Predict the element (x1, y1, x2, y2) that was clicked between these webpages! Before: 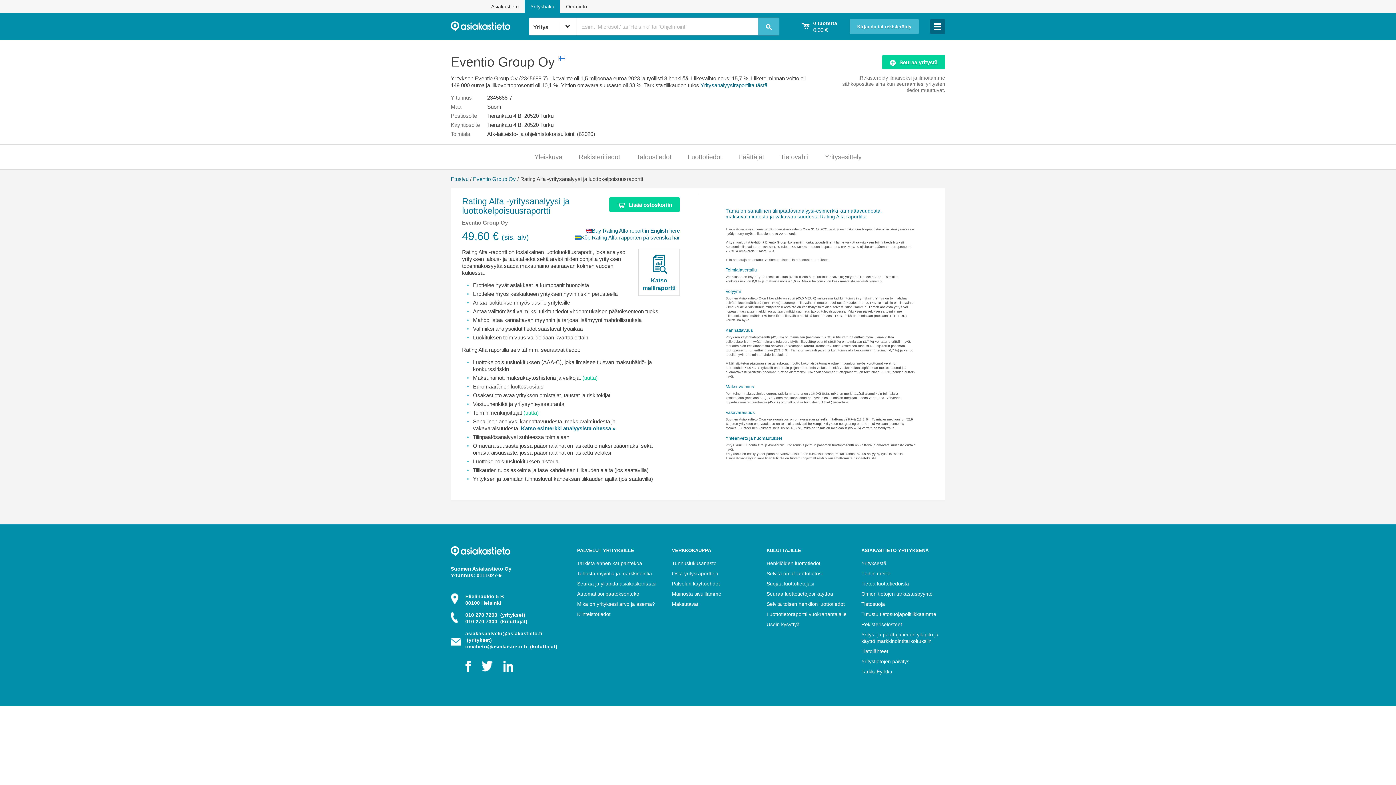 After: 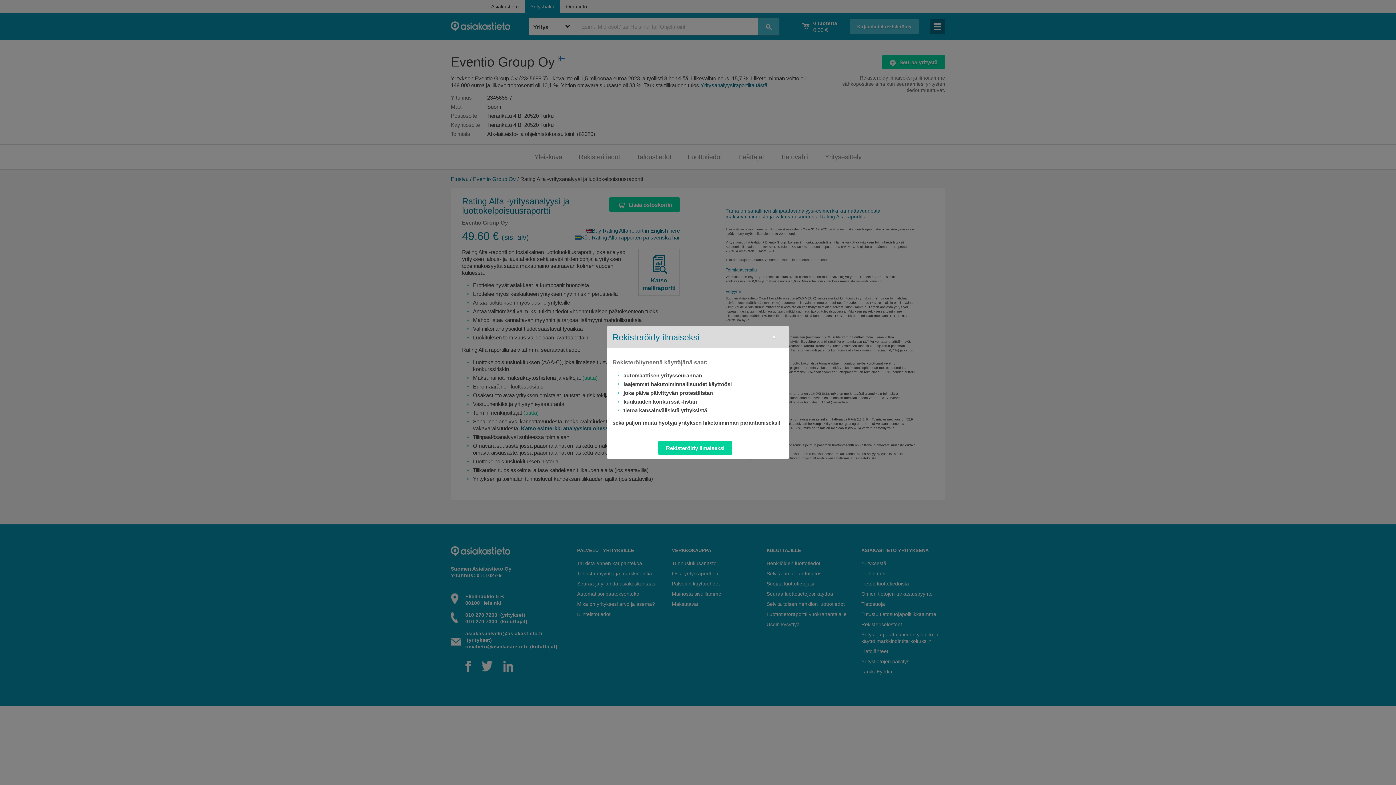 Action: bbox: (700, 82, 767, 88) label: Yritysanalyysiraportilta tästä